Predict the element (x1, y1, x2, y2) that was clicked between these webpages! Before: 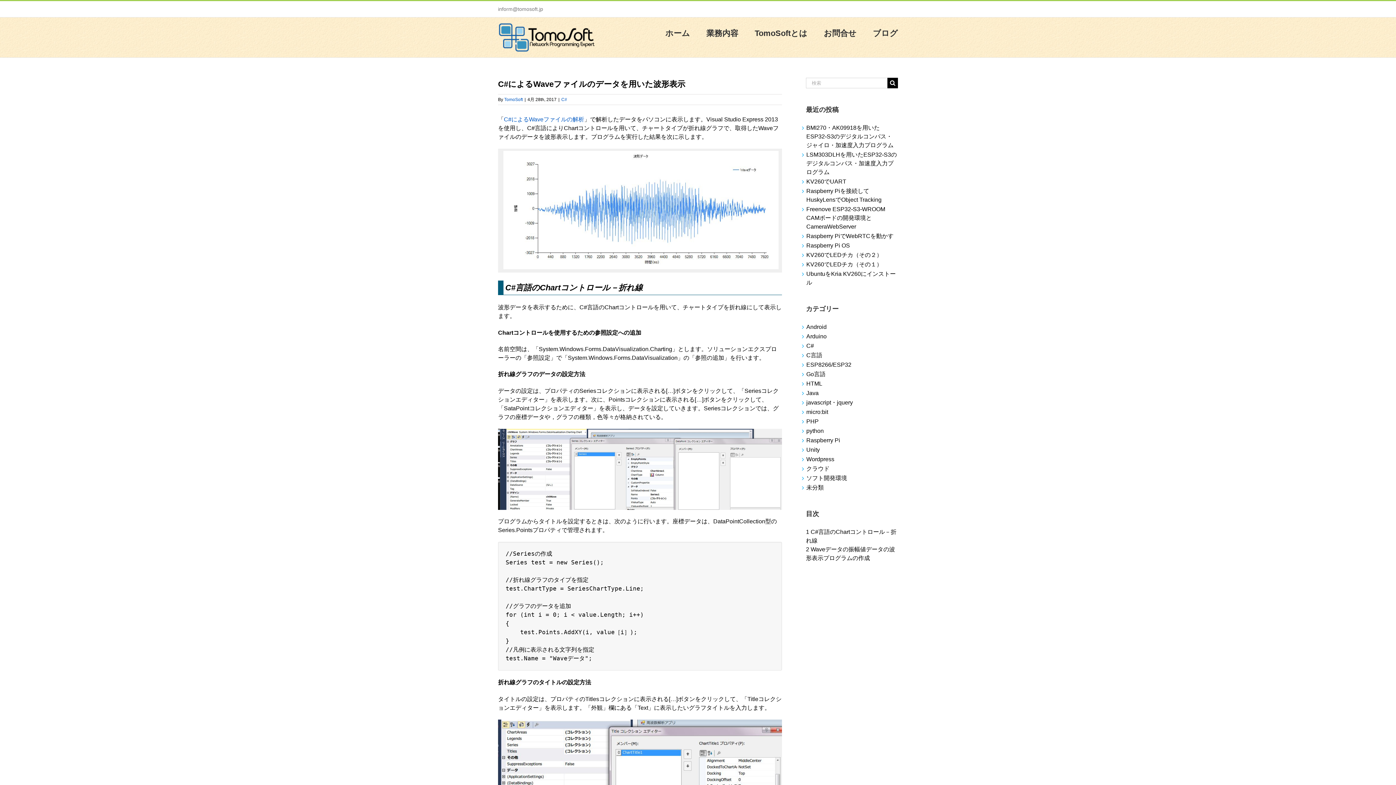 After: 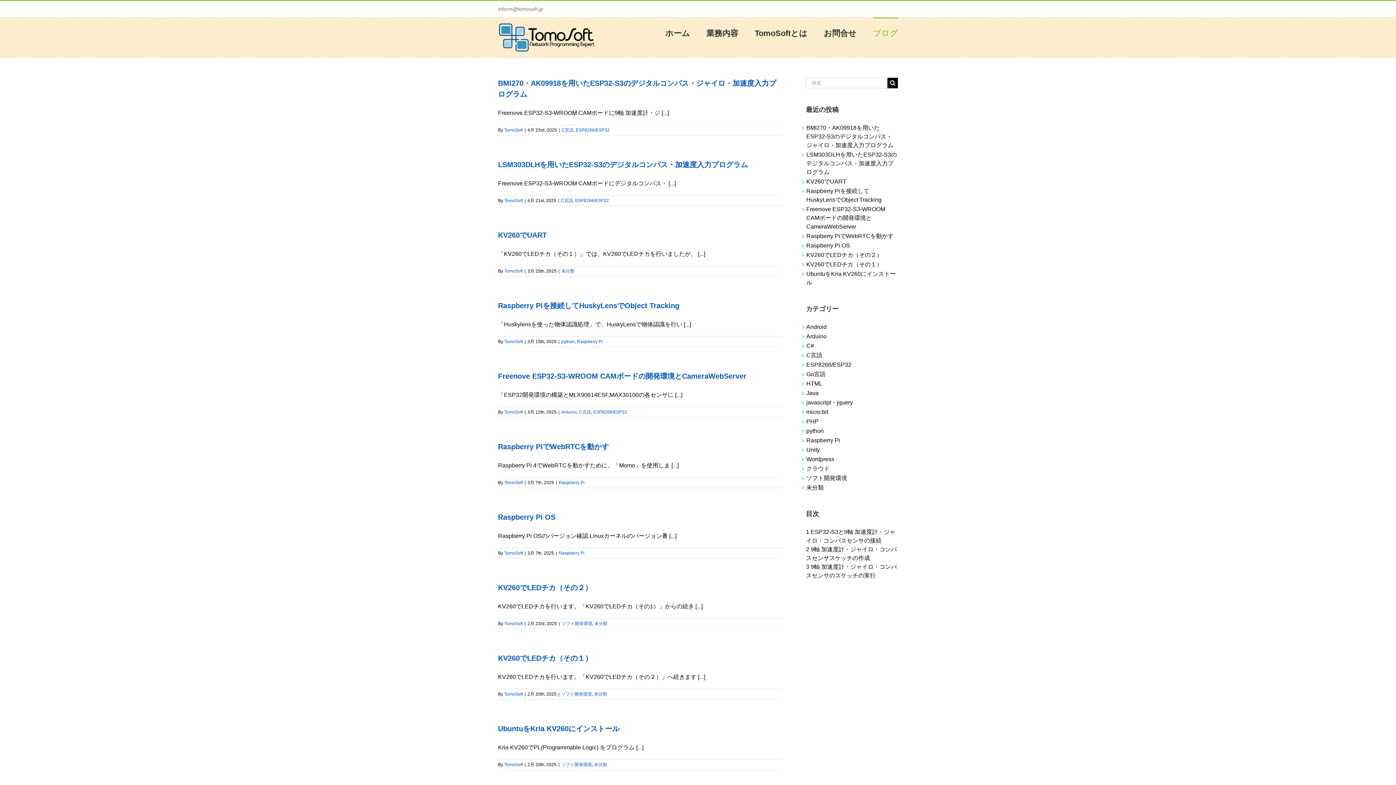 Action: label: ブログ bbox: (873, 17, 898, 48)